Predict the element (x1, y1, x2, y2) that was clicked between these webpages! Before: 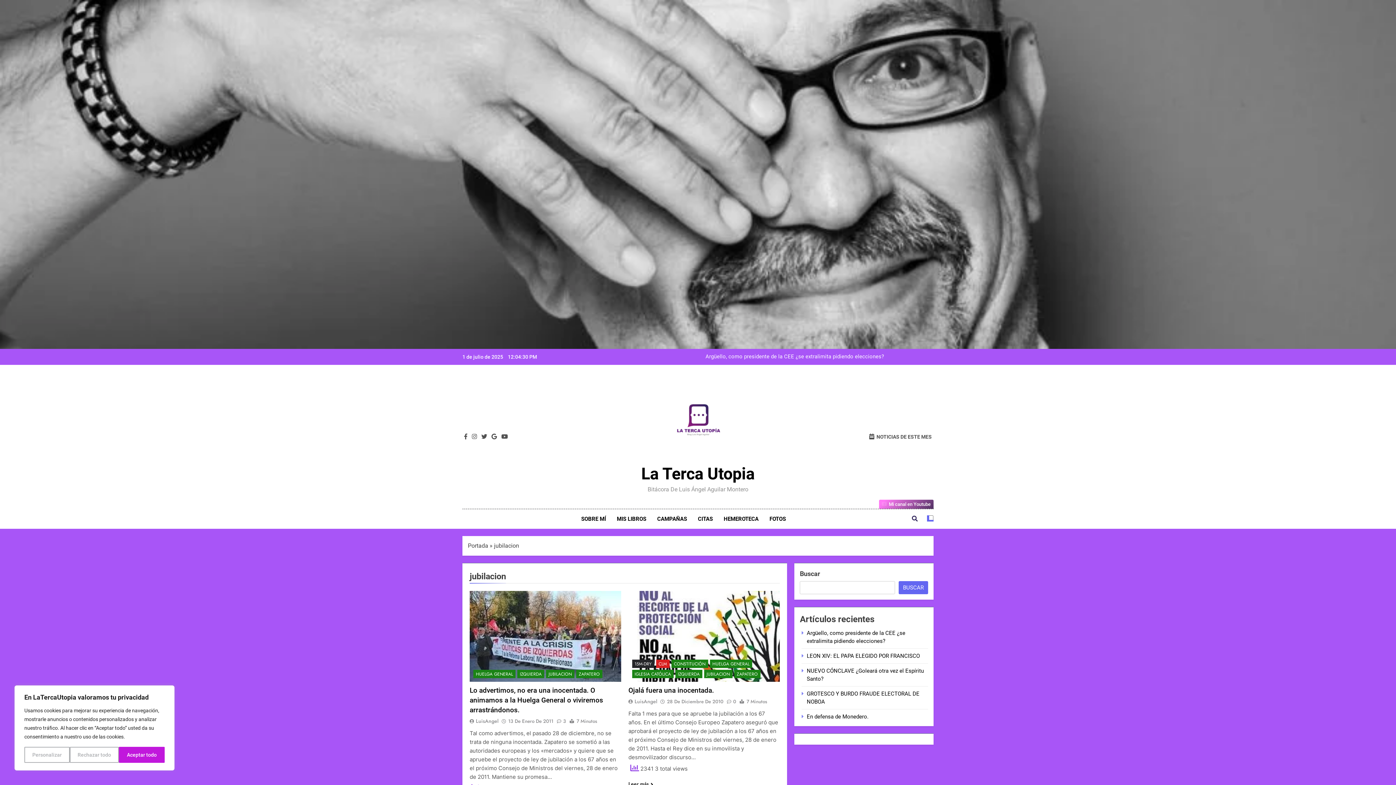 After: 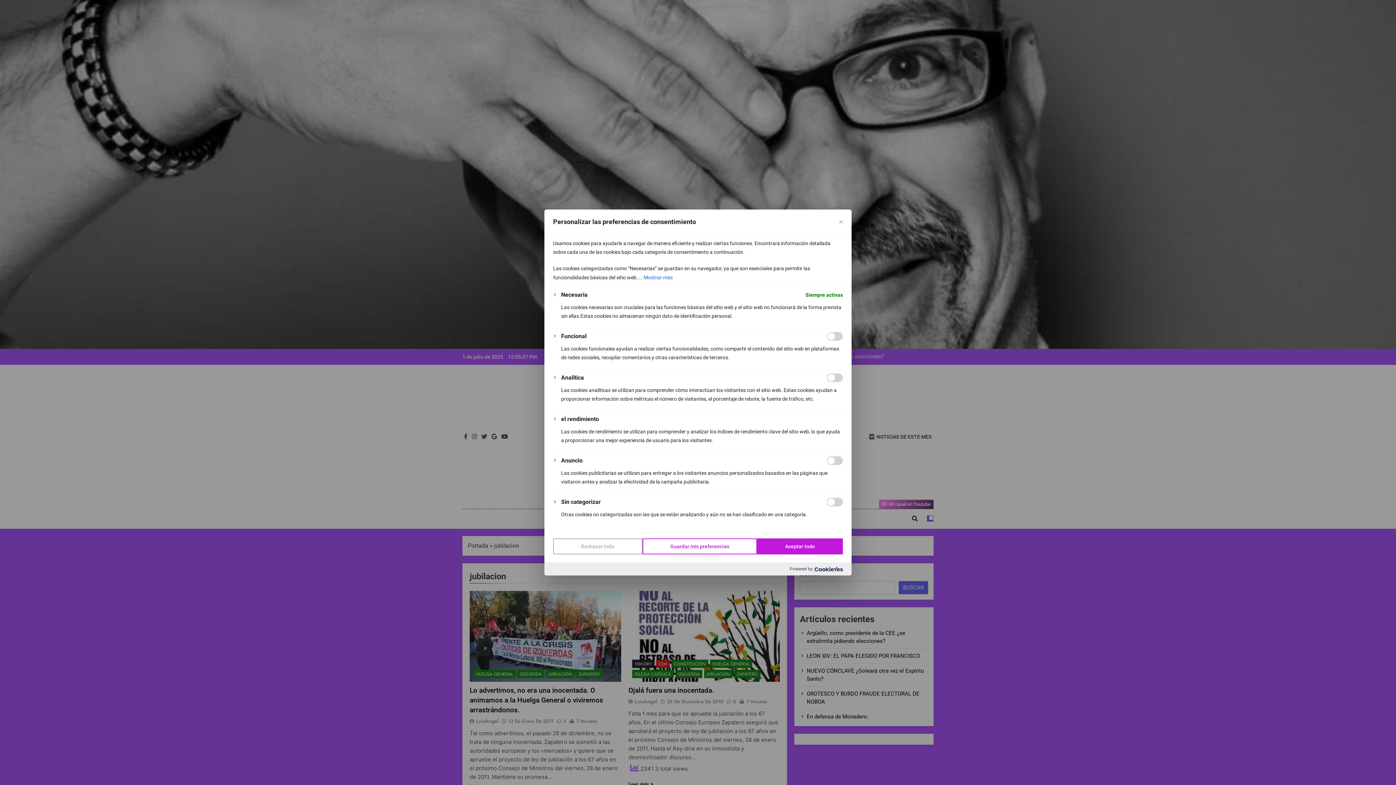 Action: bbox: (24, 747, 69, 763) label: Personalizar